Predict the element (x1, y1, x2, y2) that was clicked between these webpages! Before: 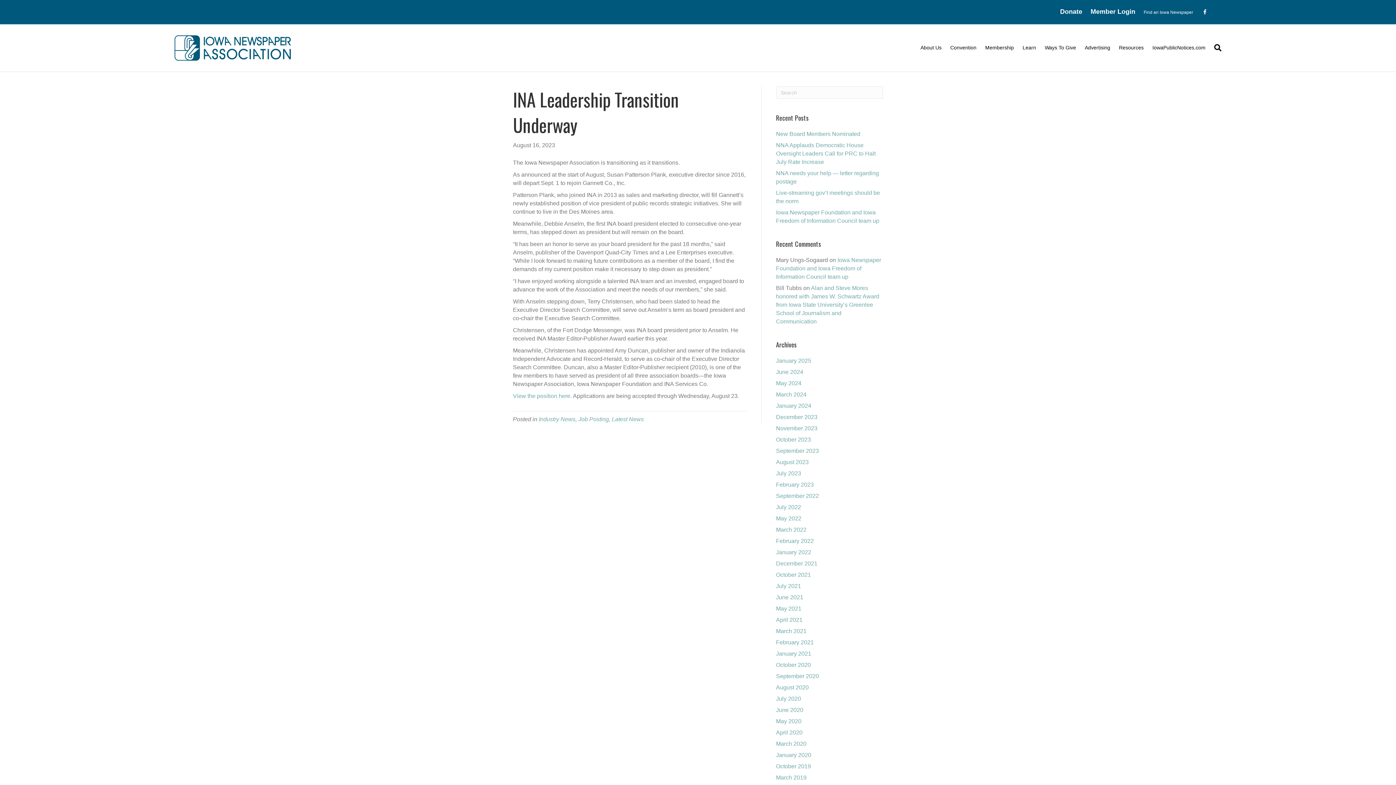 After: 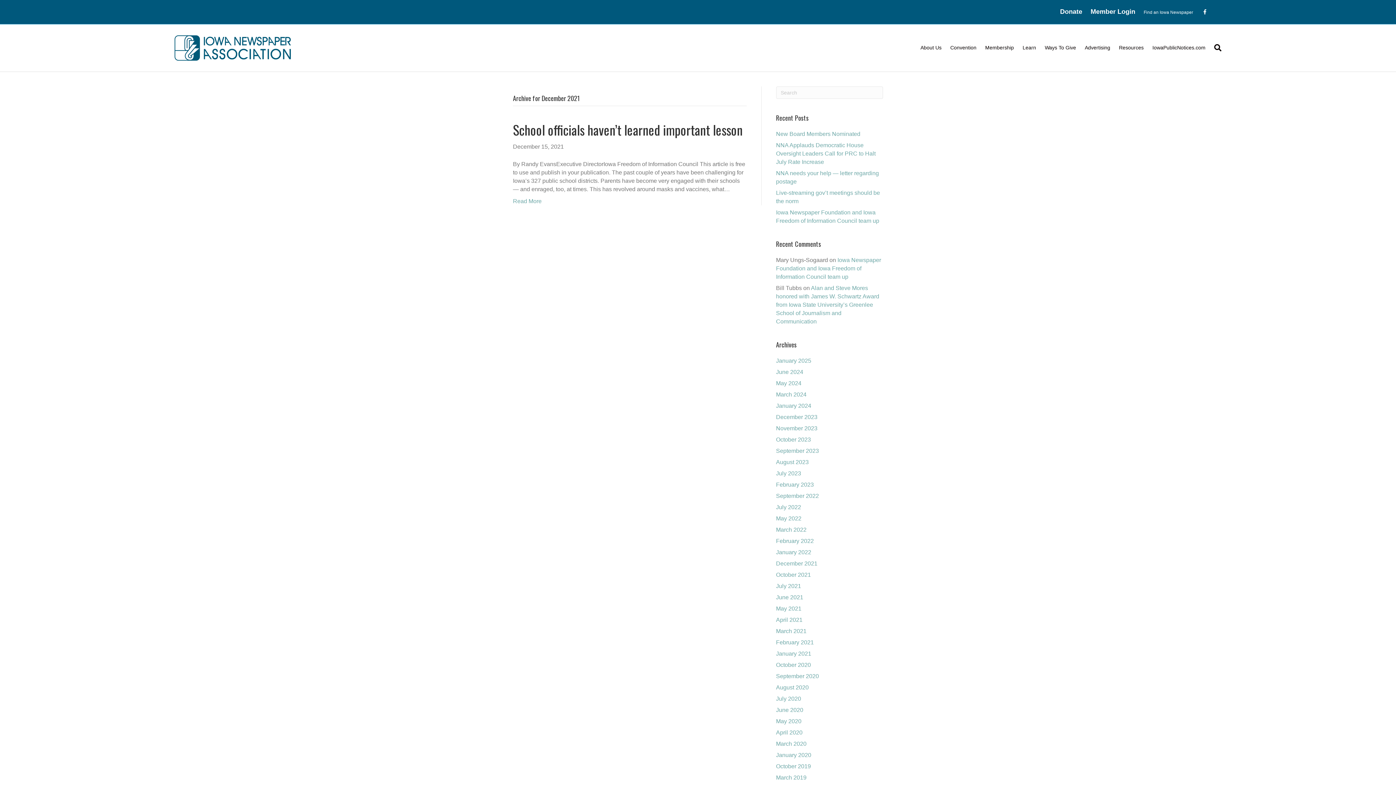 Action: label: December 2021 bbox: (776, 560, 817, 566)